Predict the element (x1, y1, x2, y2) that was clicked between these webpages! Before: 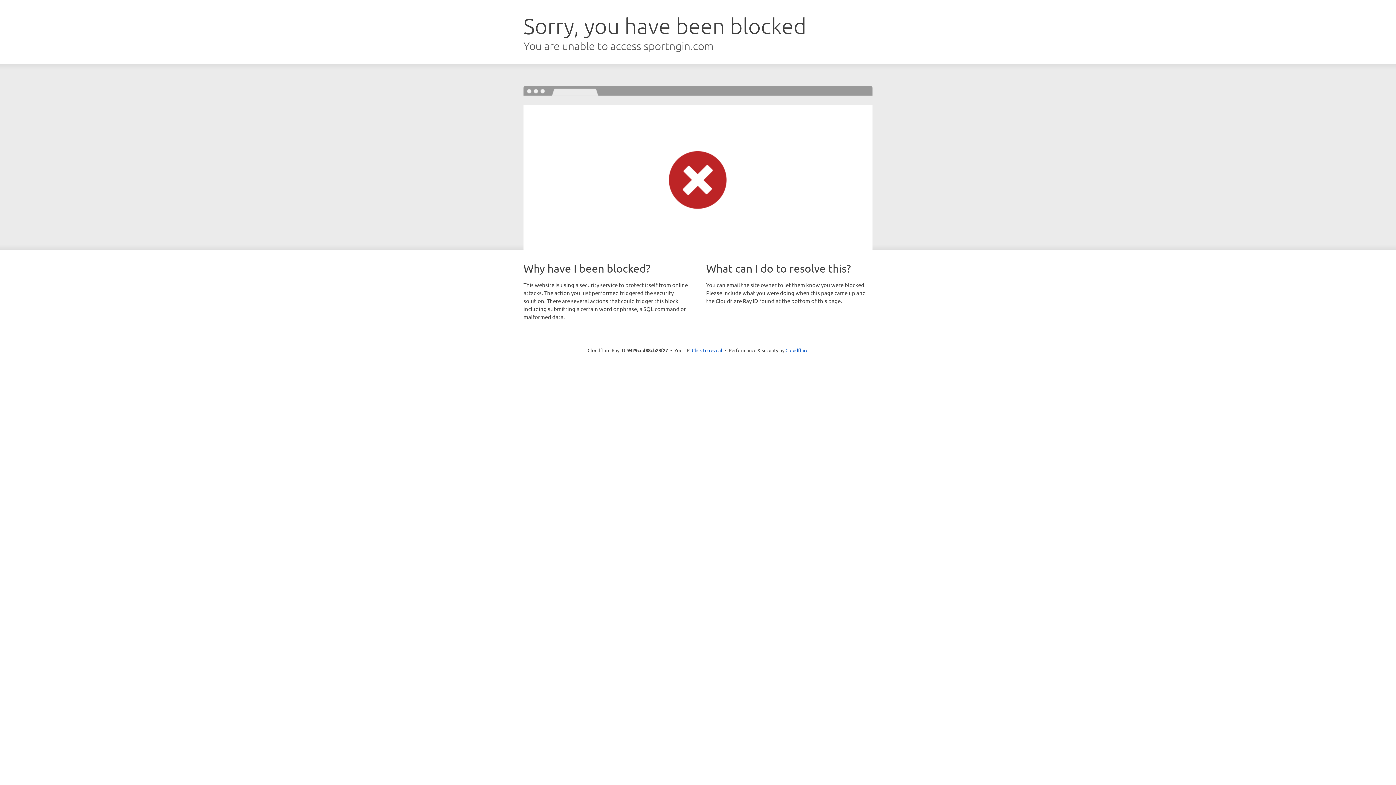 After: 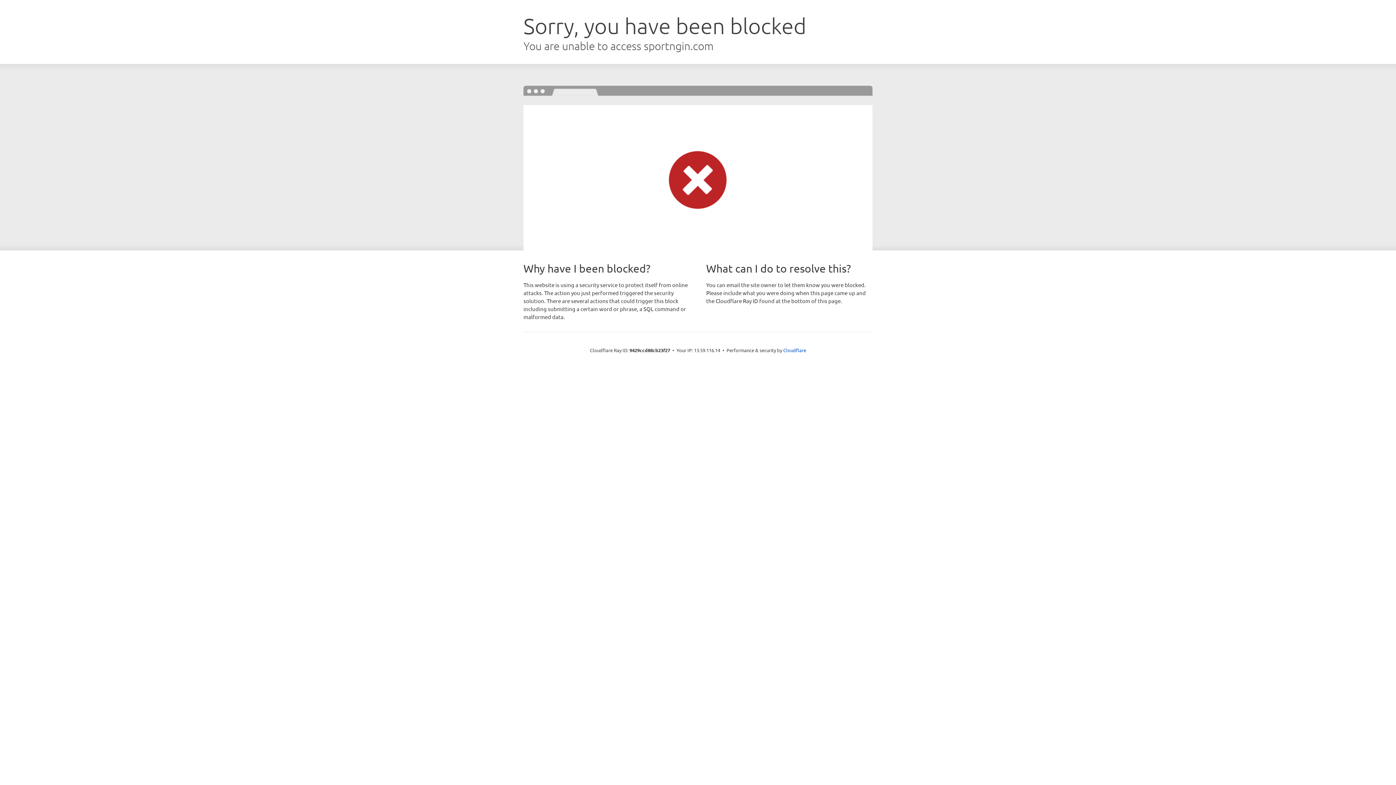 Action: bbox: (692, 346, 722, 353) label: Click to reveal